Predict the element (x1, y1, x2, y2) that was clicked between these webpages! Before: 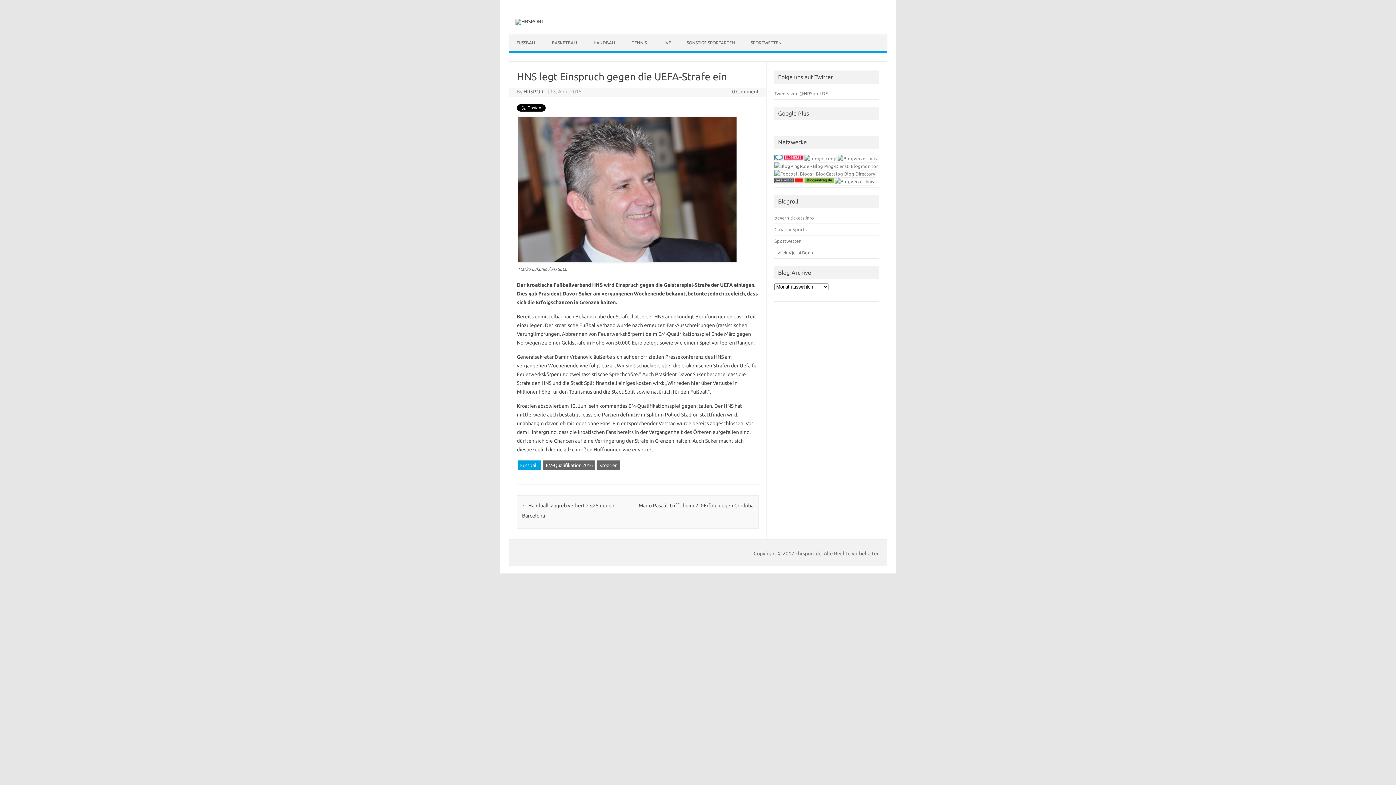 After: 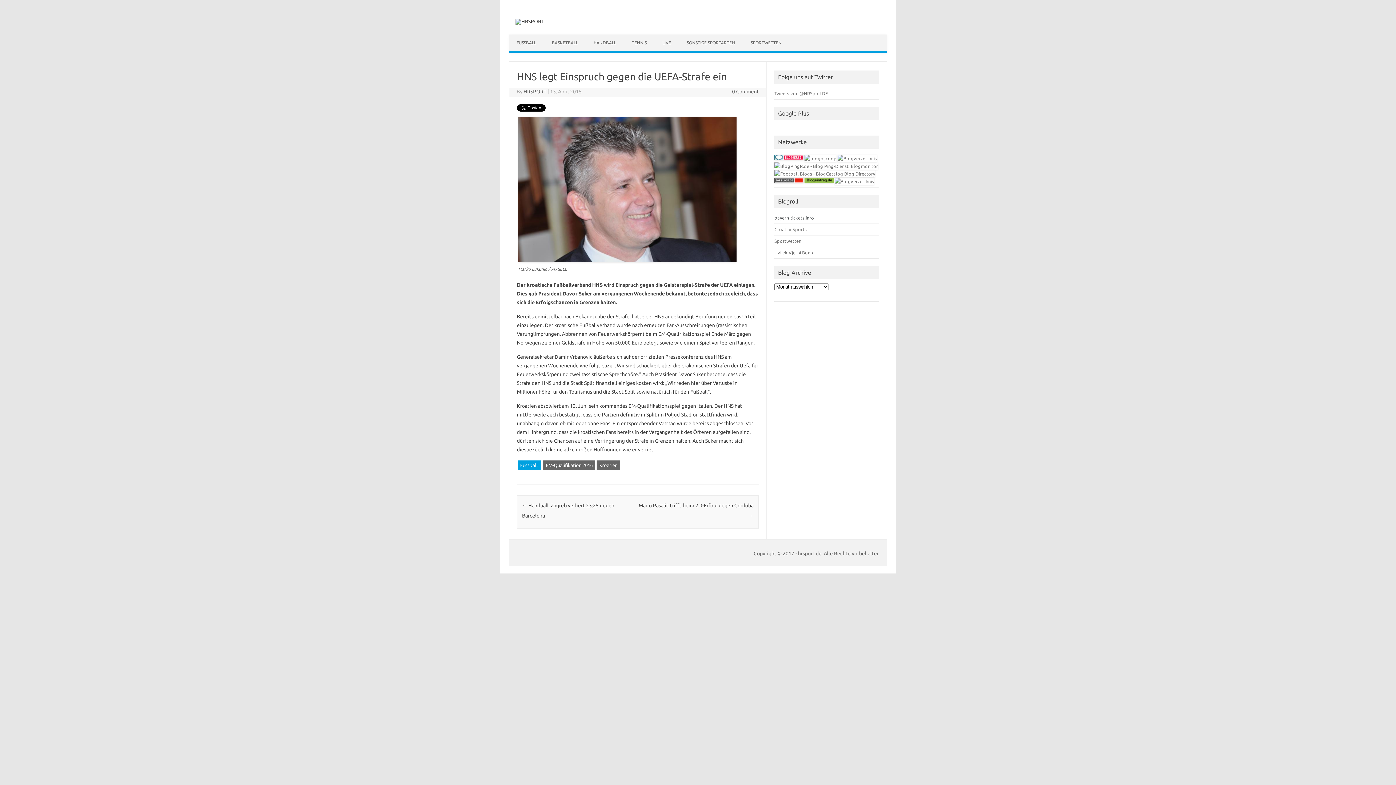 Action: label: bayern-tickets.info bbox: (774, 215, 814, 220)